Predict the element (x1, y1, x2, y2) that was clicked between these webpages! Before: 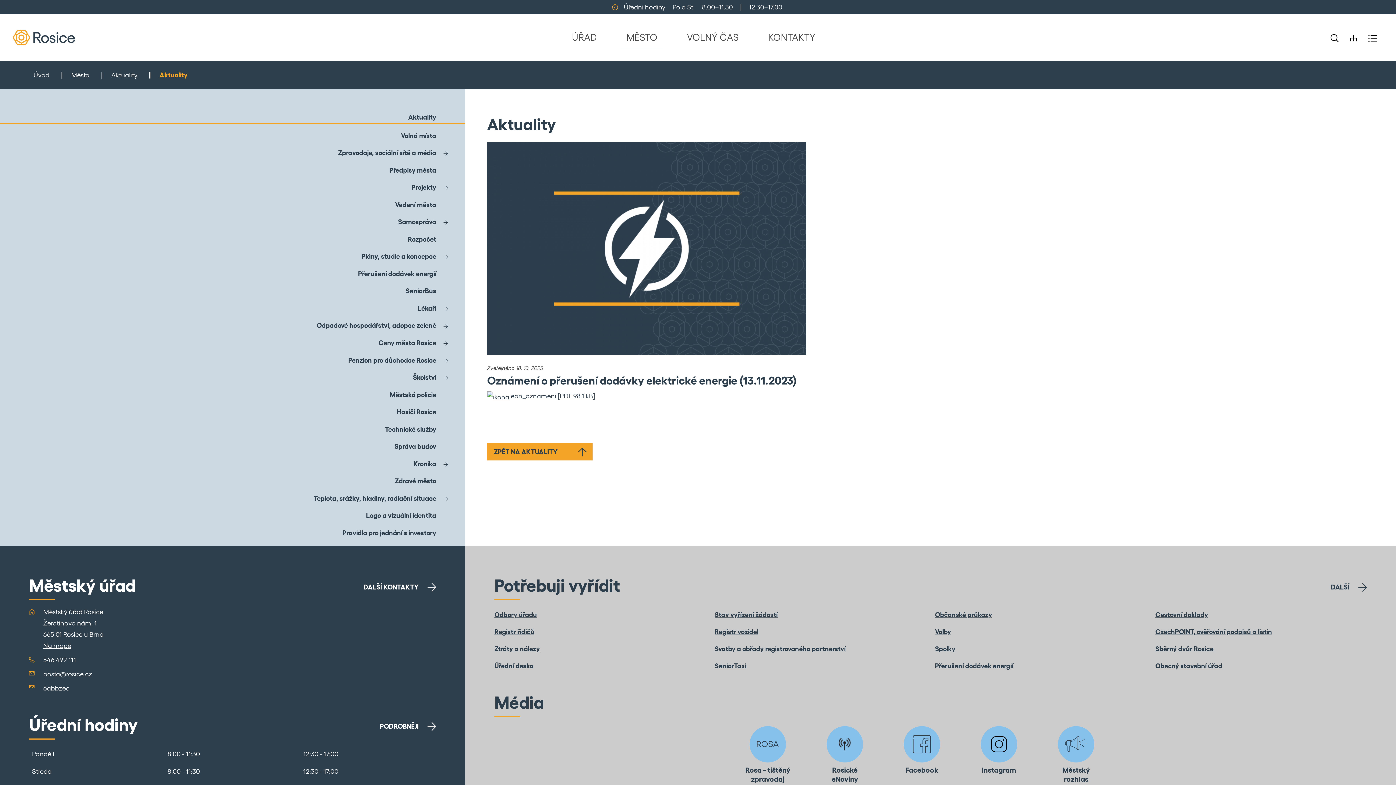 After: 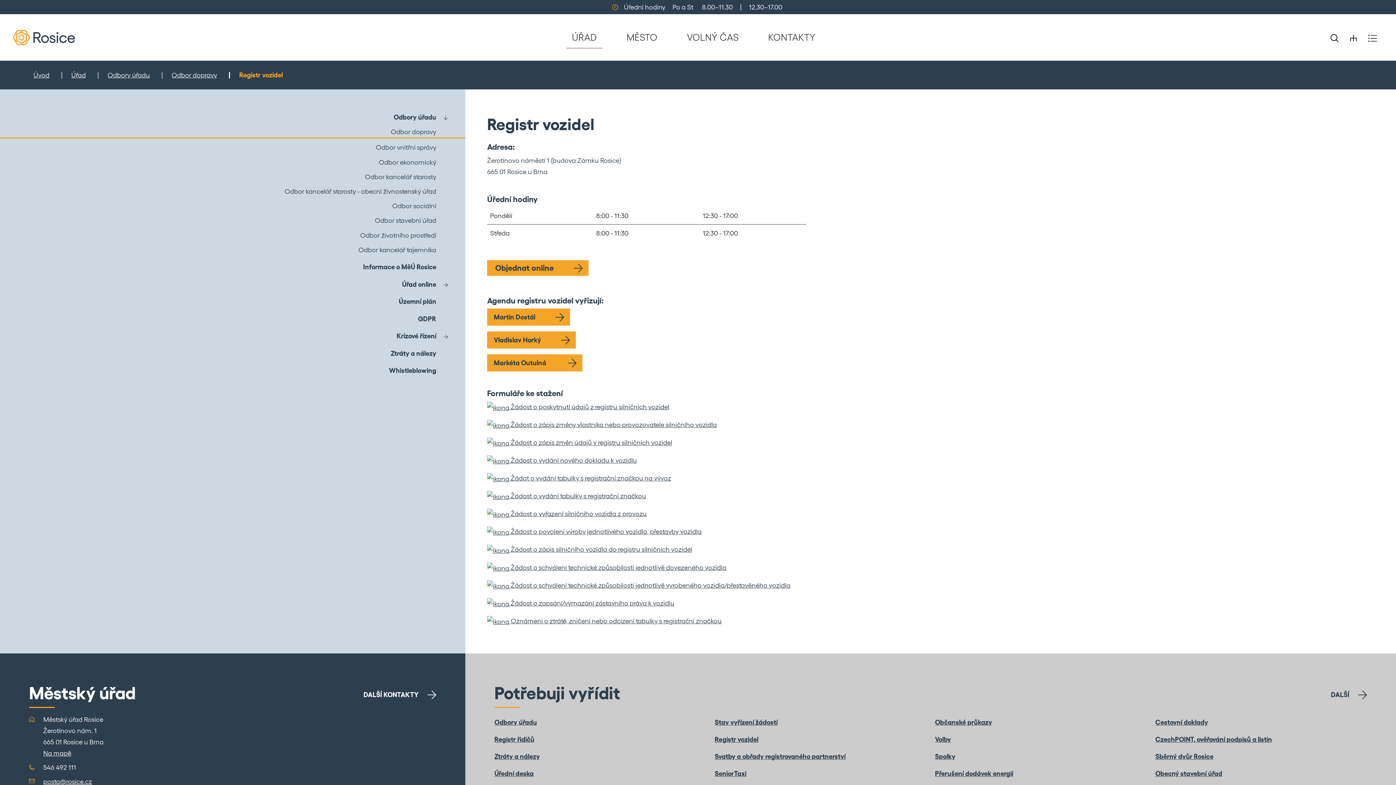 Action: label: Registr vozidel bbox: (714, 628, 758, 635)